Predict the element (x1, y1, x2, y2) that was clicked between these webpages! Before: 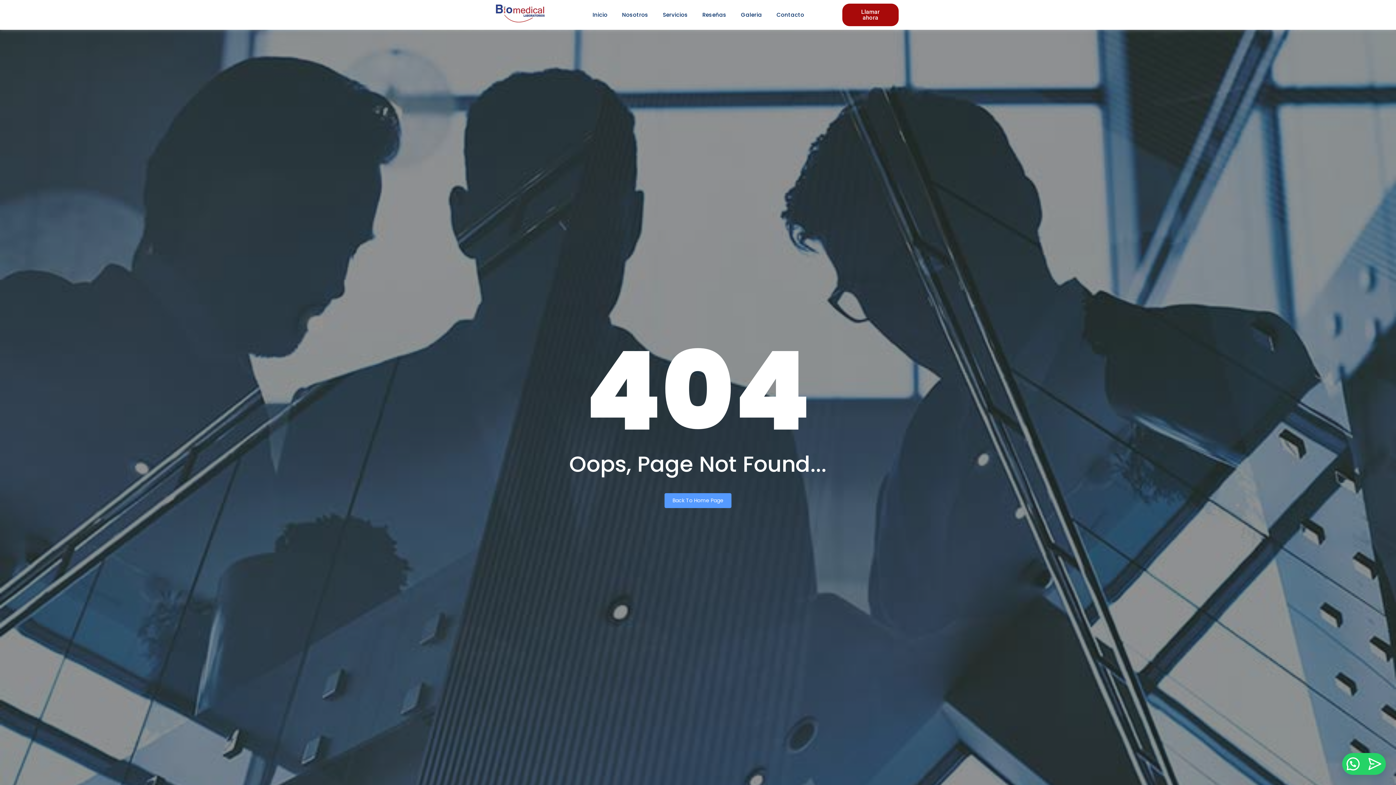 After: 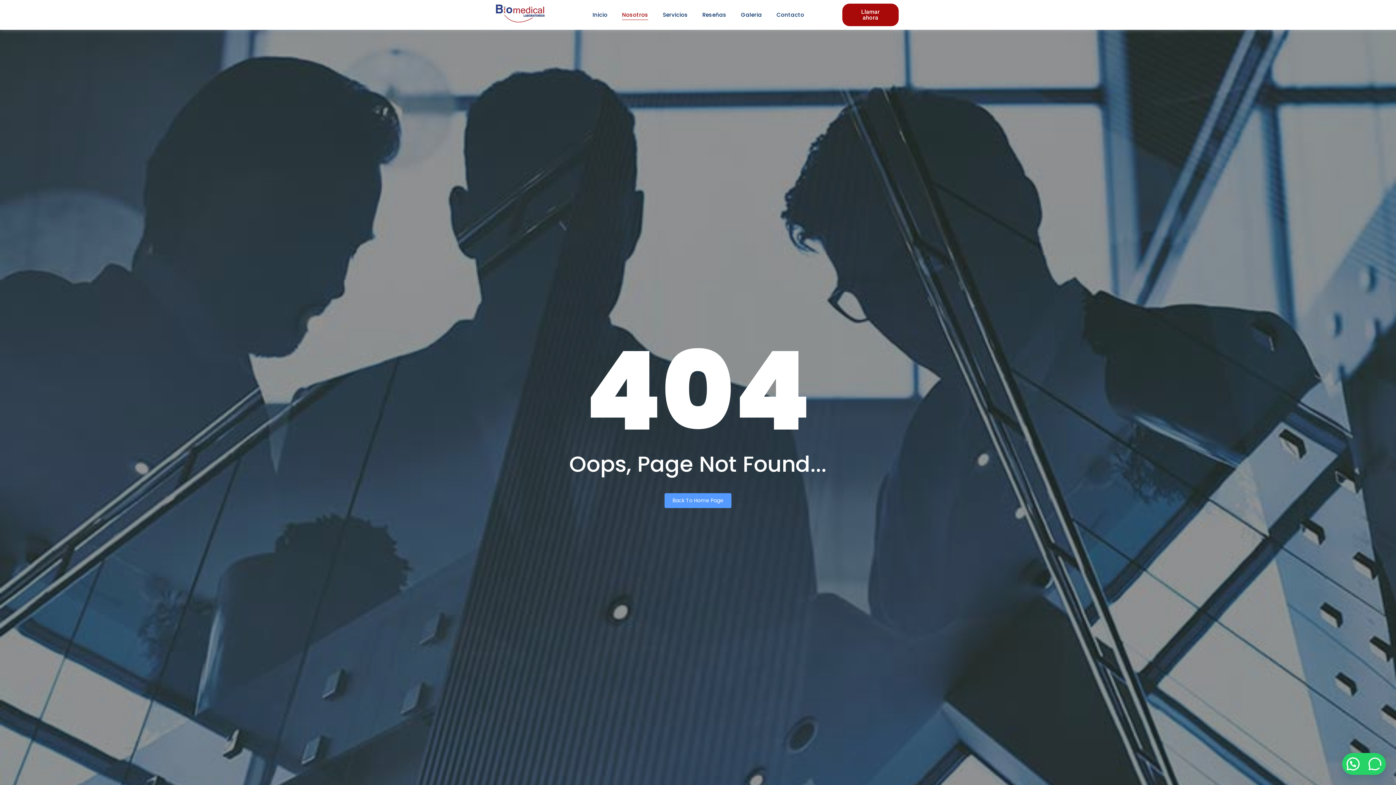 Action: bbox: (622, 4, 648, 25) label: Nosotros